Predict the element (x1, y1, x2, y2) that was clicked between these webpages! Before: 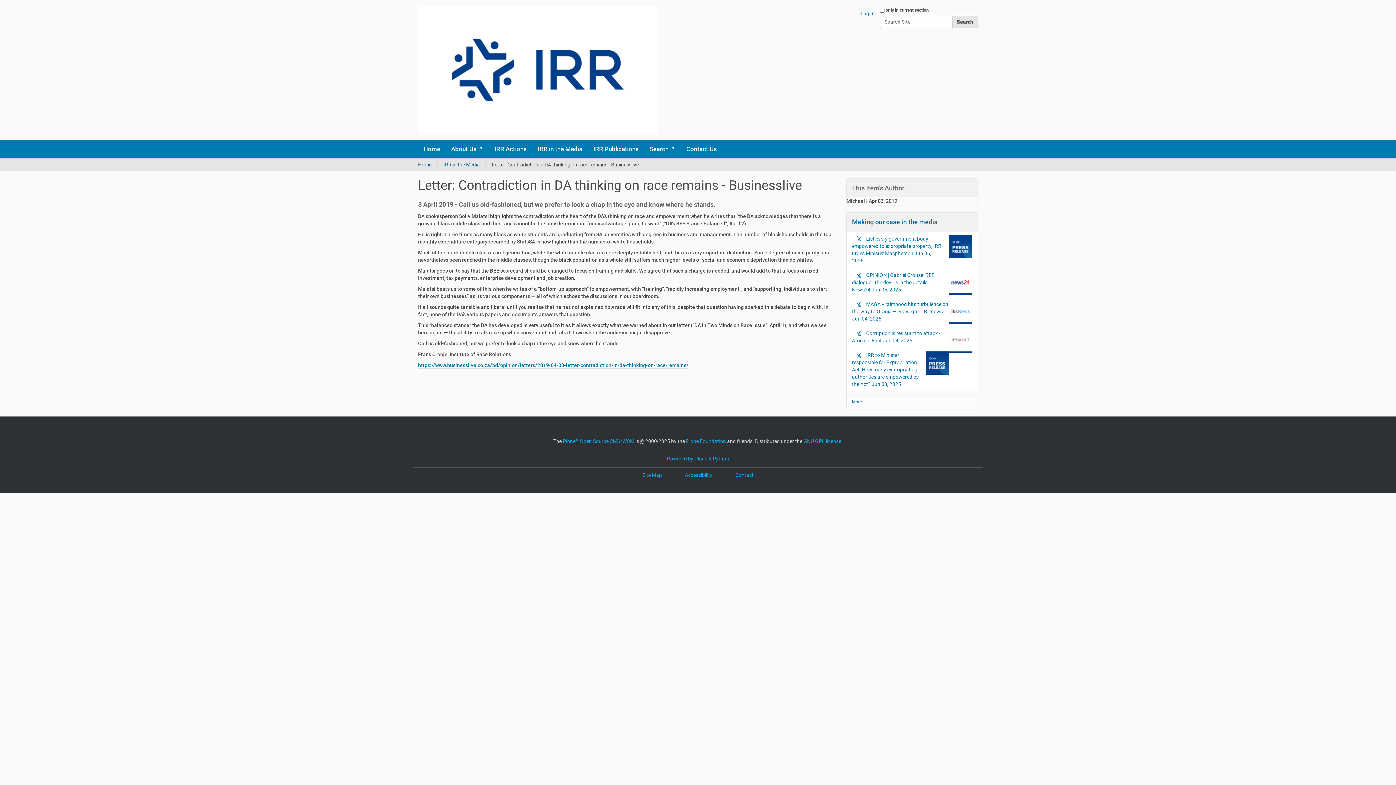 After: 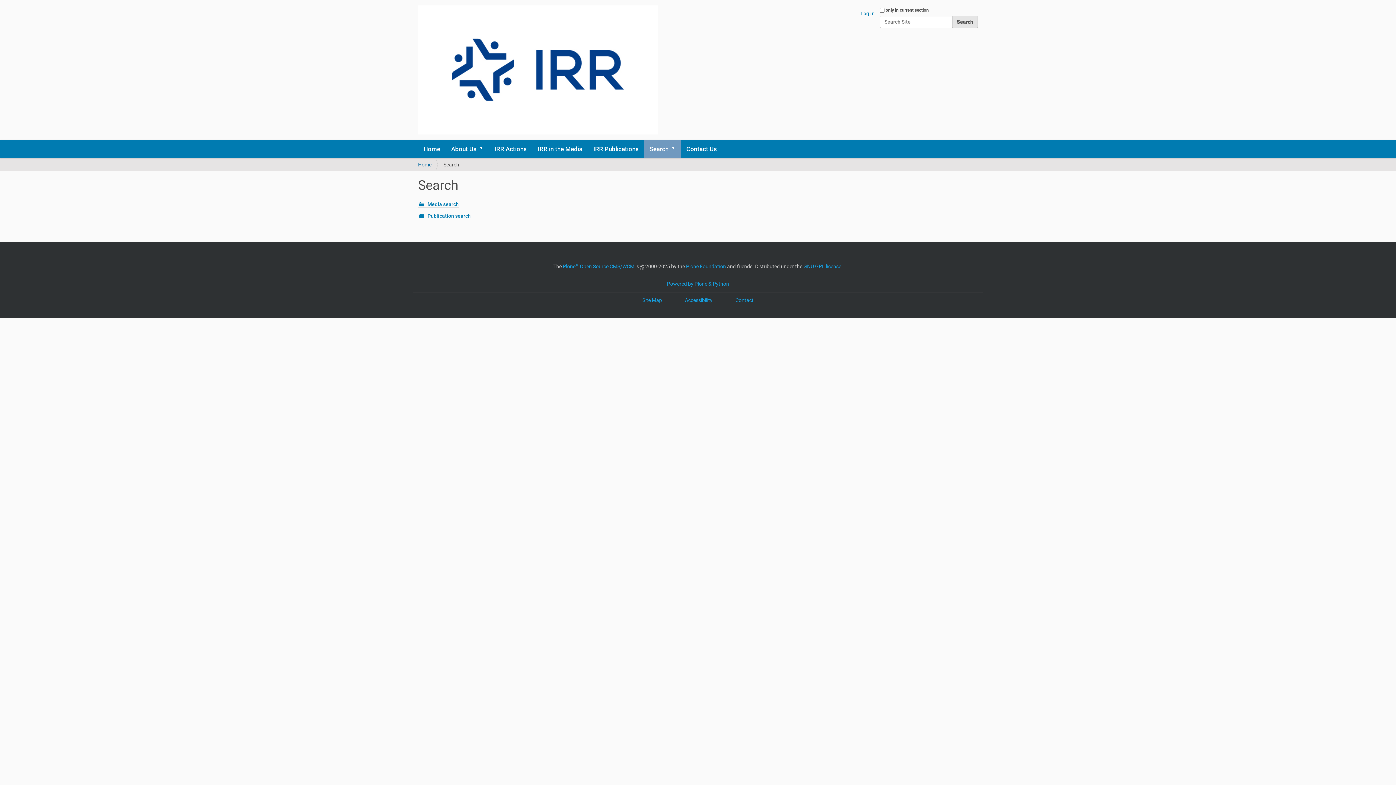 Action: bbox: (644, 140, 681, 158) label: Search